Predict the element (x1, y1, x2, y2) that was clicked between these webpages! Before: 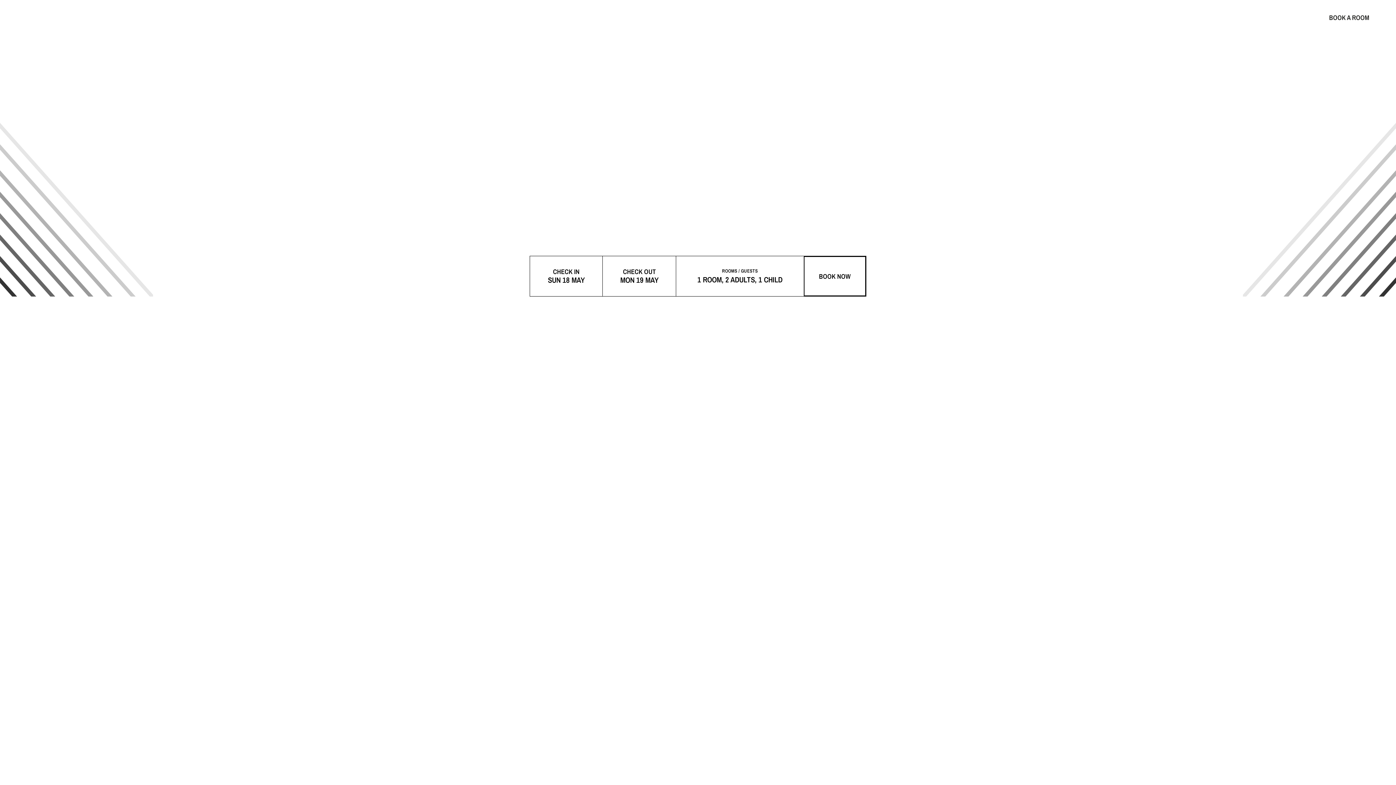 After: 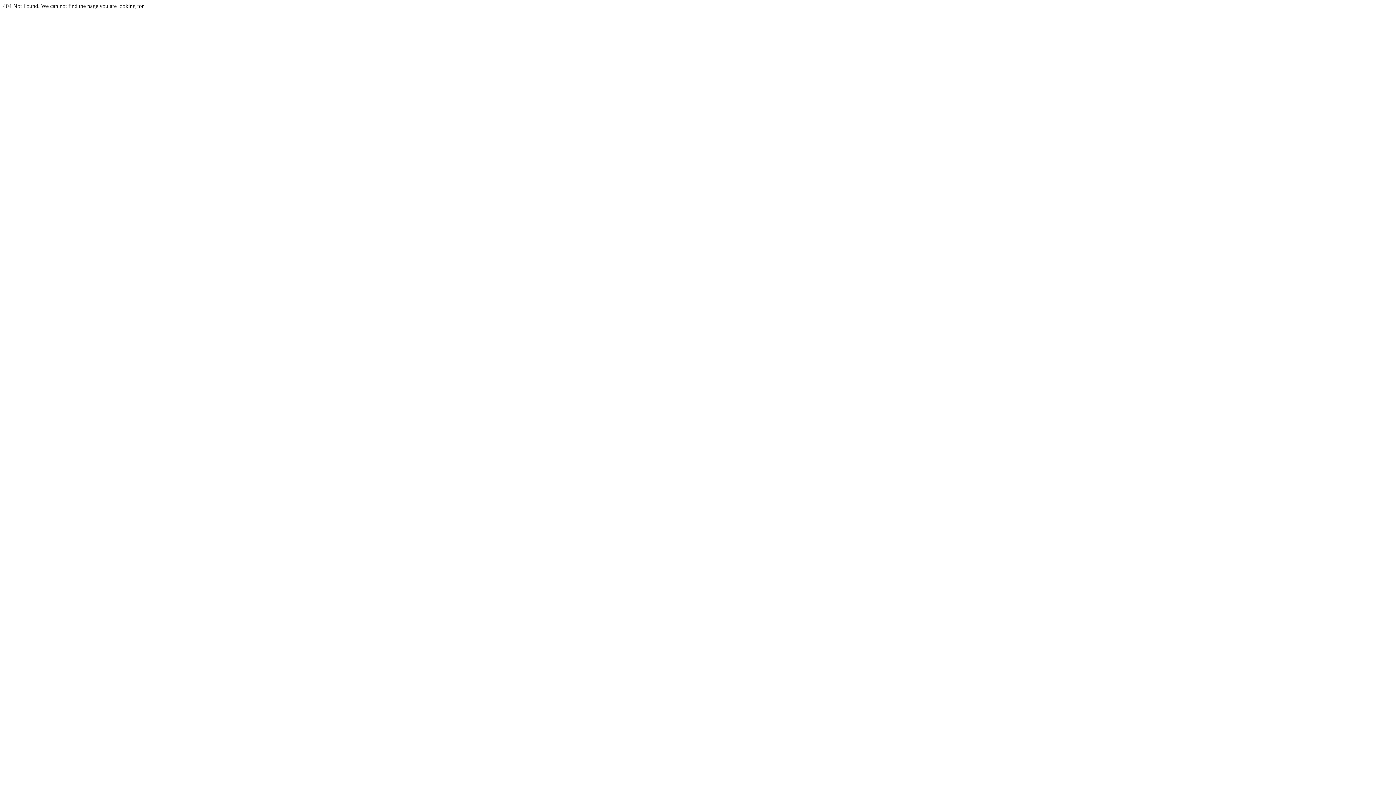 Action: bbox: (803, 256, 866, 296) label: BOOK NOW